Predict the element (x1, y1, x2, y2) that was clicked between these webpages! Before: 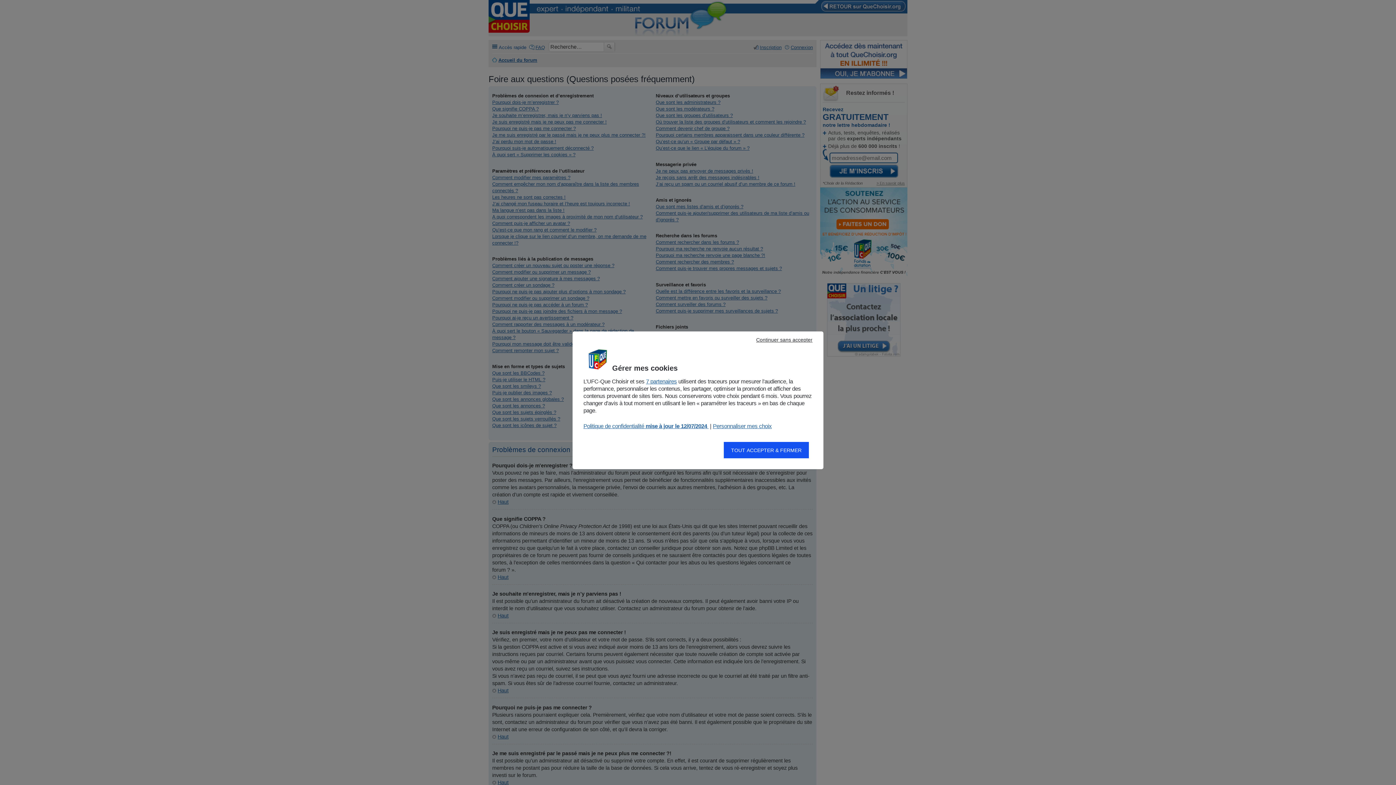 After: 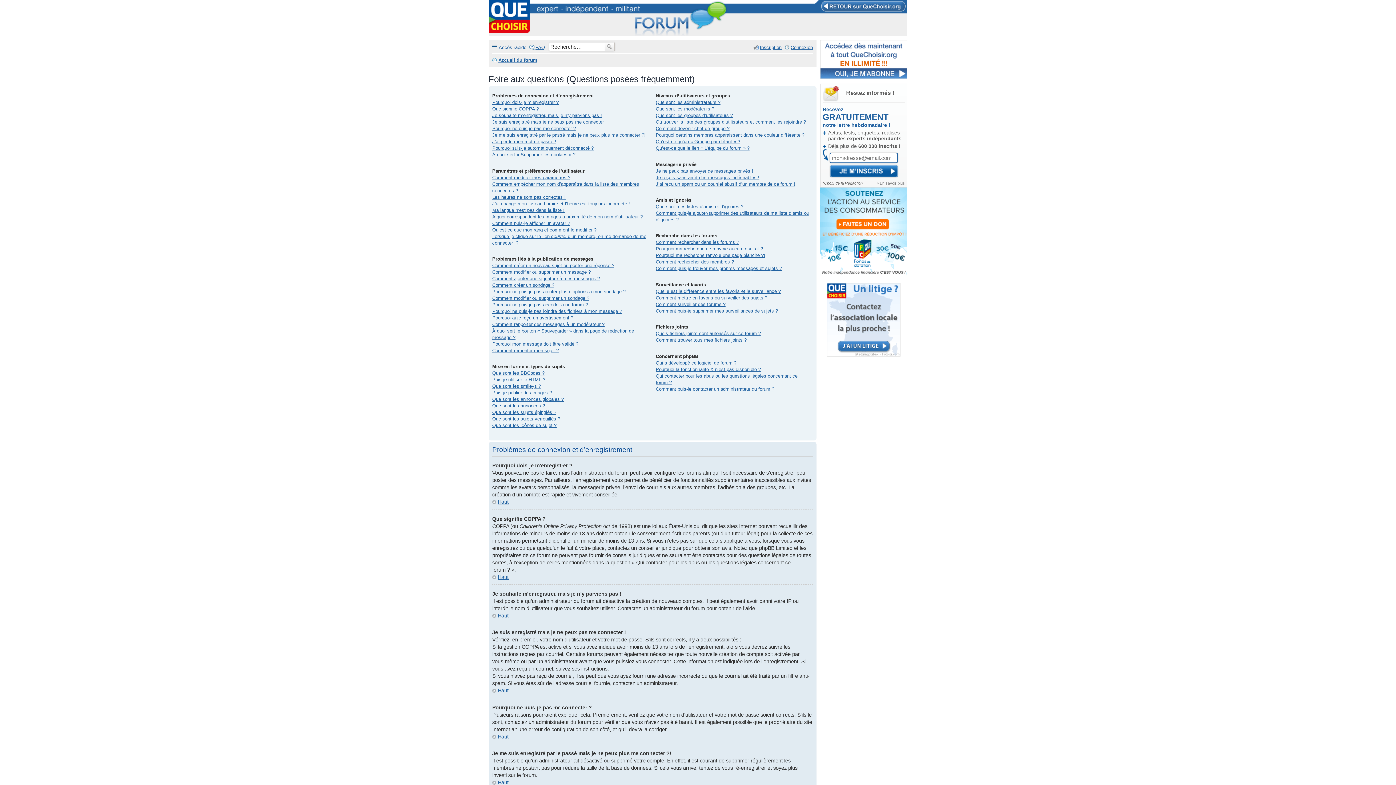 Action: label: TOUT ACCEPTER & FERMER bbox: (724, 442, 809, 458)